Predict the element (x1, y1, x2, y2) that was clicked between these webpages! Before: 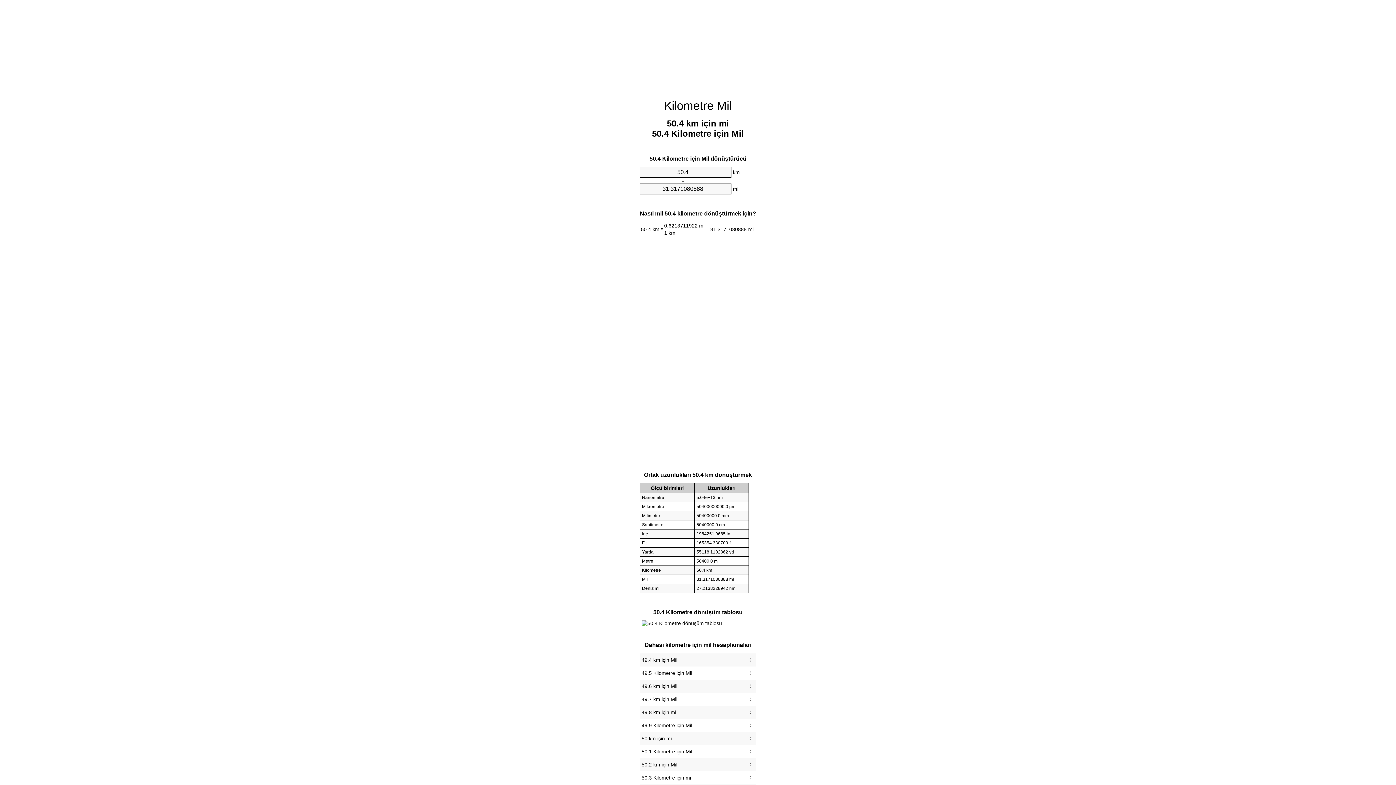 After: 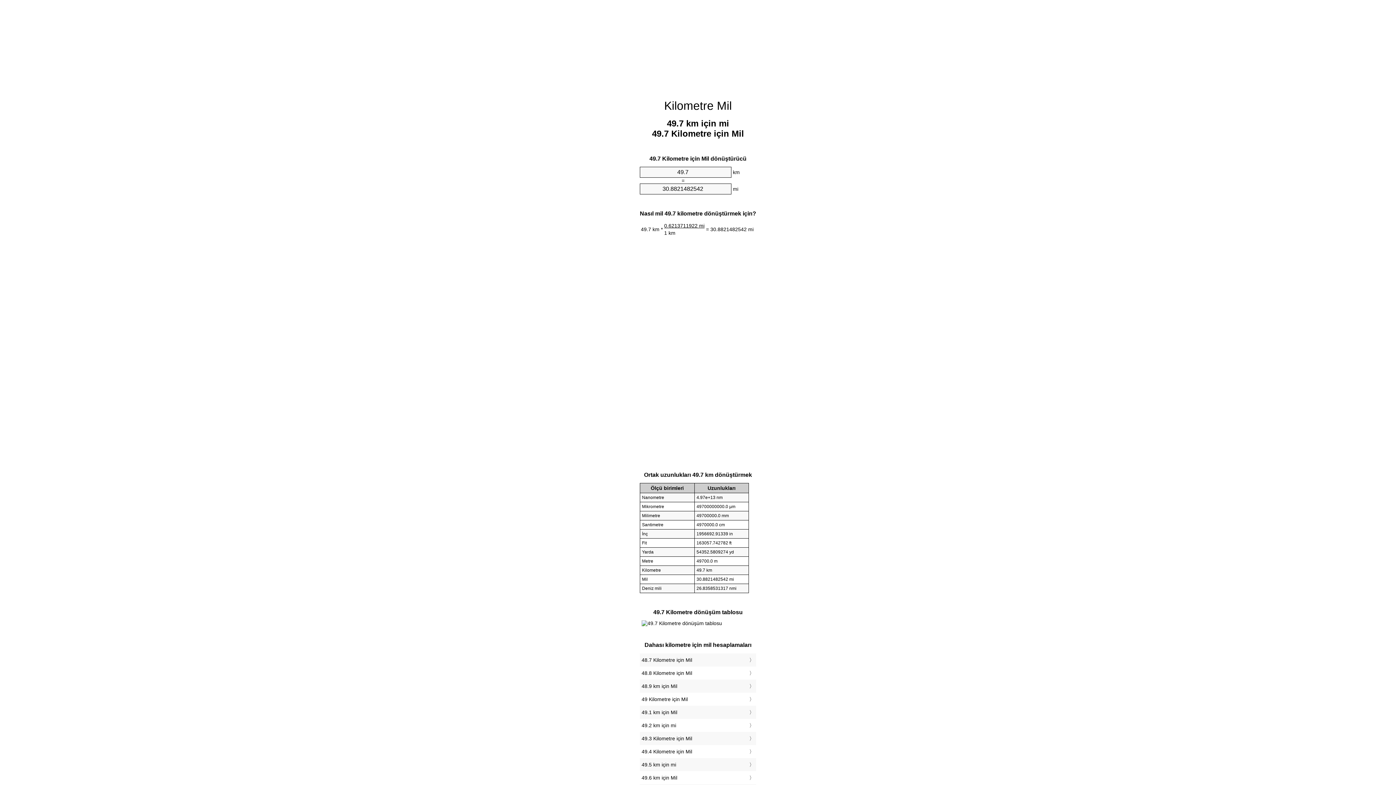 Action: bbox: (641, 695, 754, 704) label: 49.7 km için Mil